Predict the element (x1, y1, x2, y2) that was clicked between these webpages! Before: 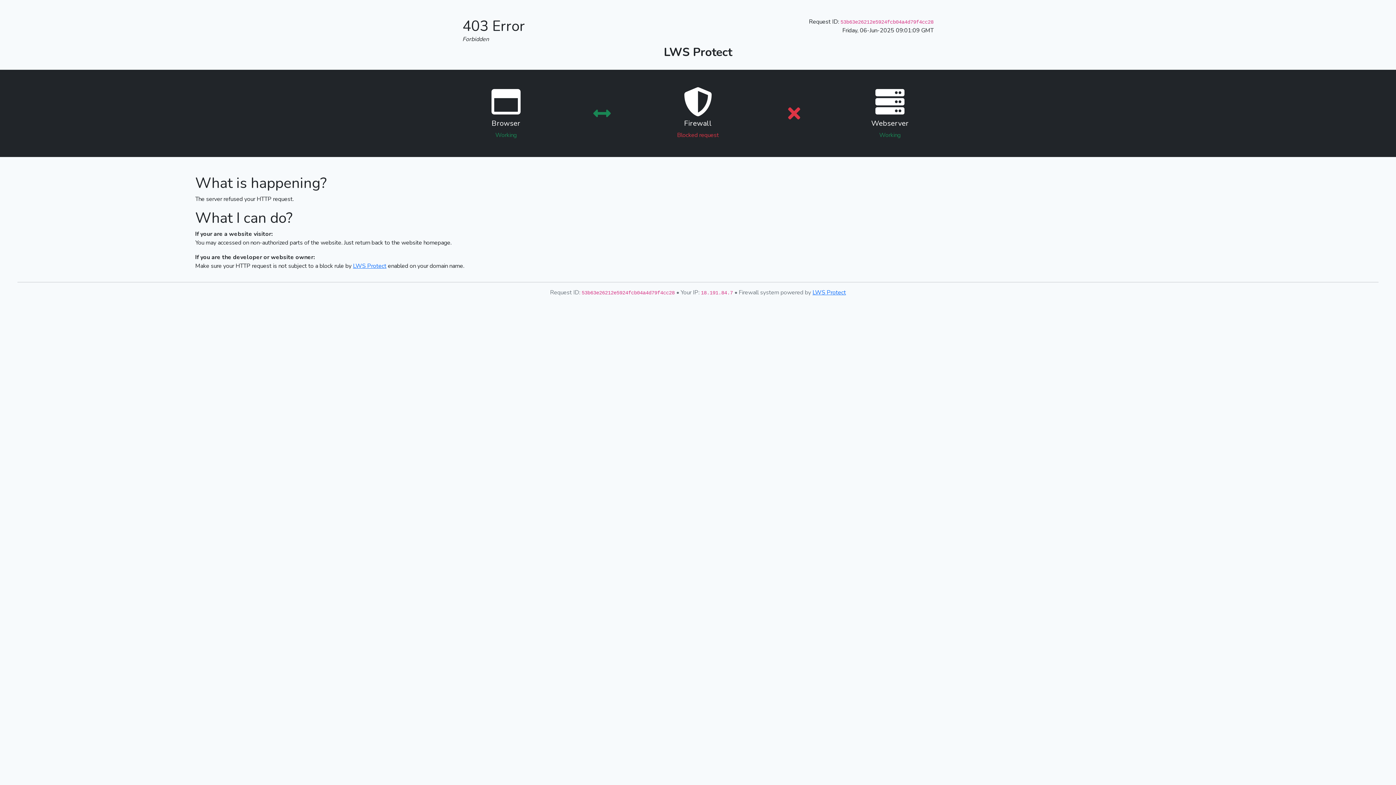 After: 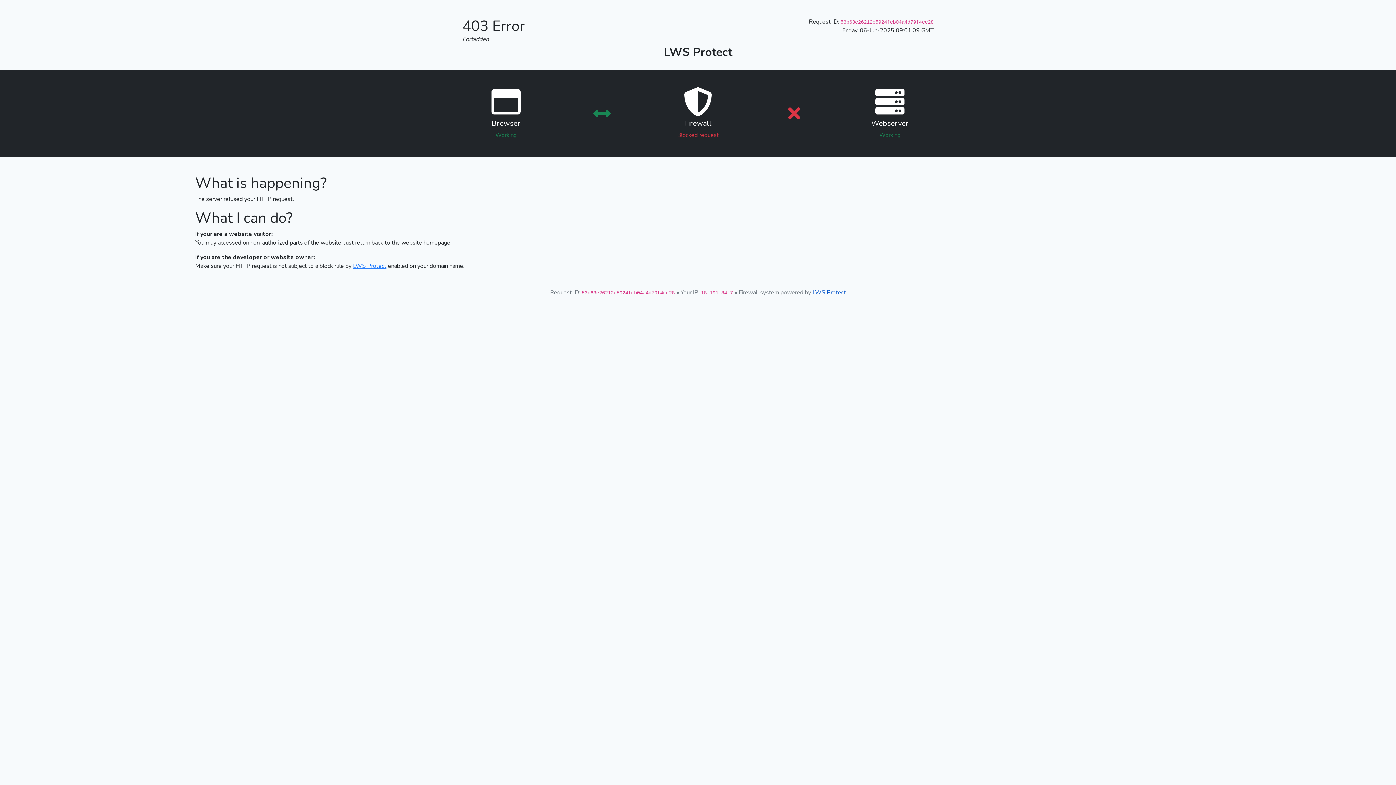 Action: label: LWS Protect bbox: (812, 288, 846, 296)